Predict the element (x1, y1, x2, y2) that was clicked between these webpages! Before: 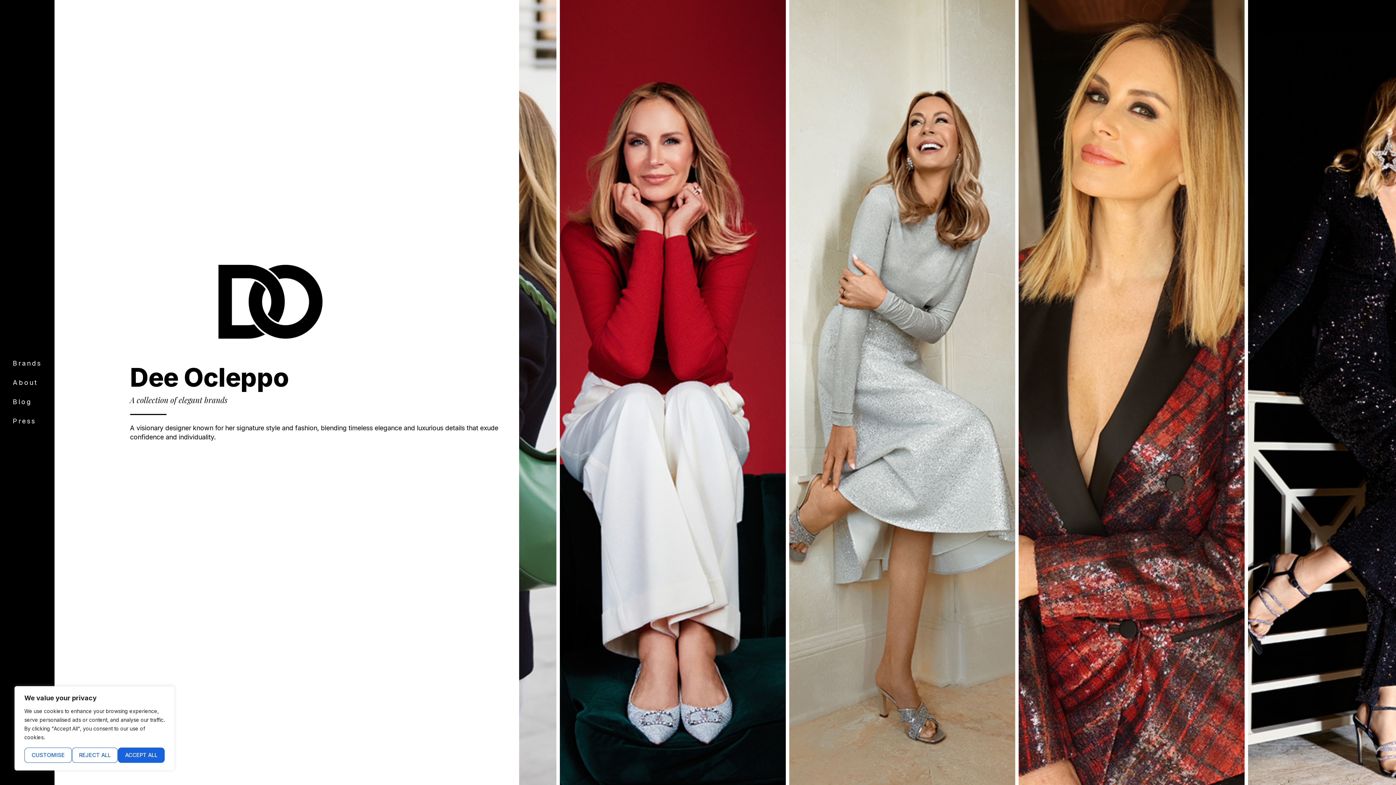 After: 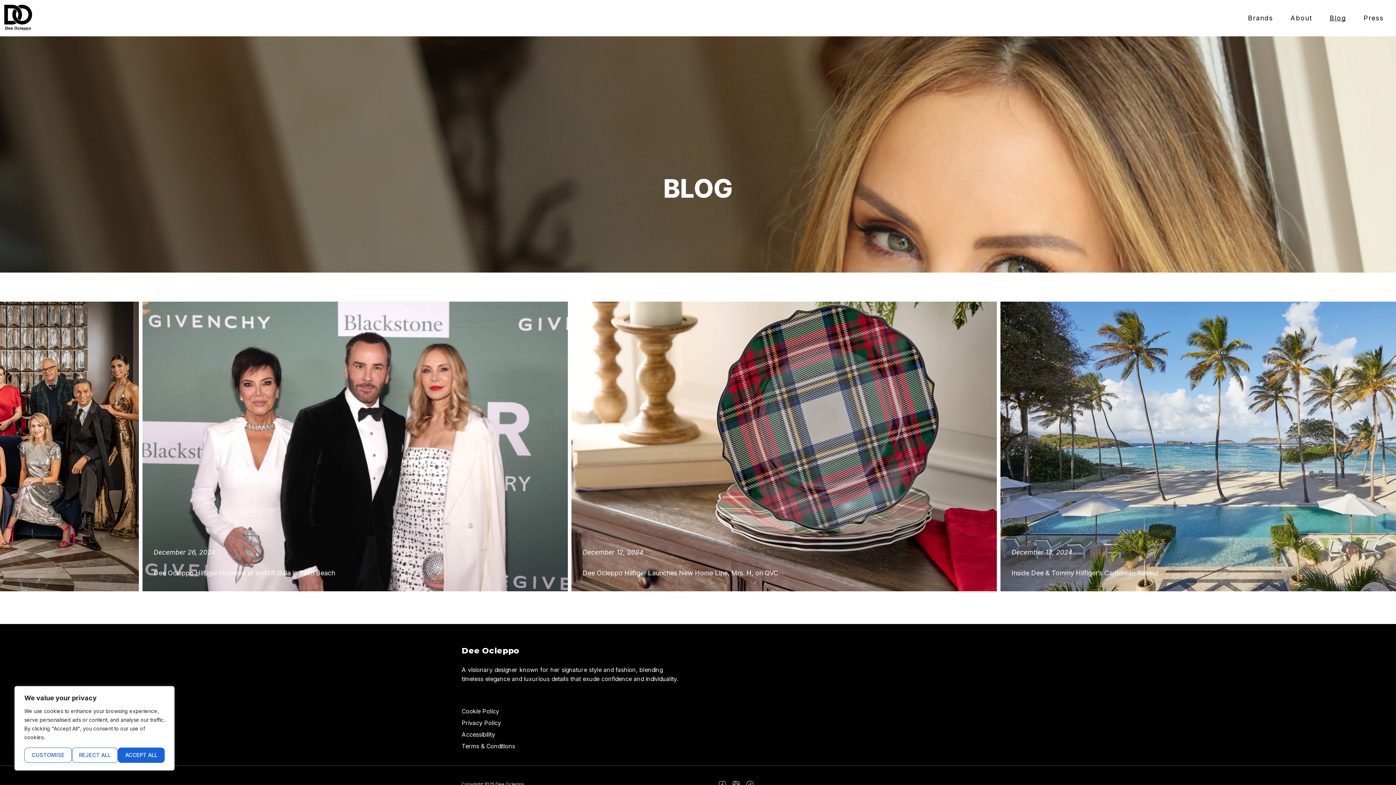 Action: bbox: (12, 398, 31, 405) label: Blog